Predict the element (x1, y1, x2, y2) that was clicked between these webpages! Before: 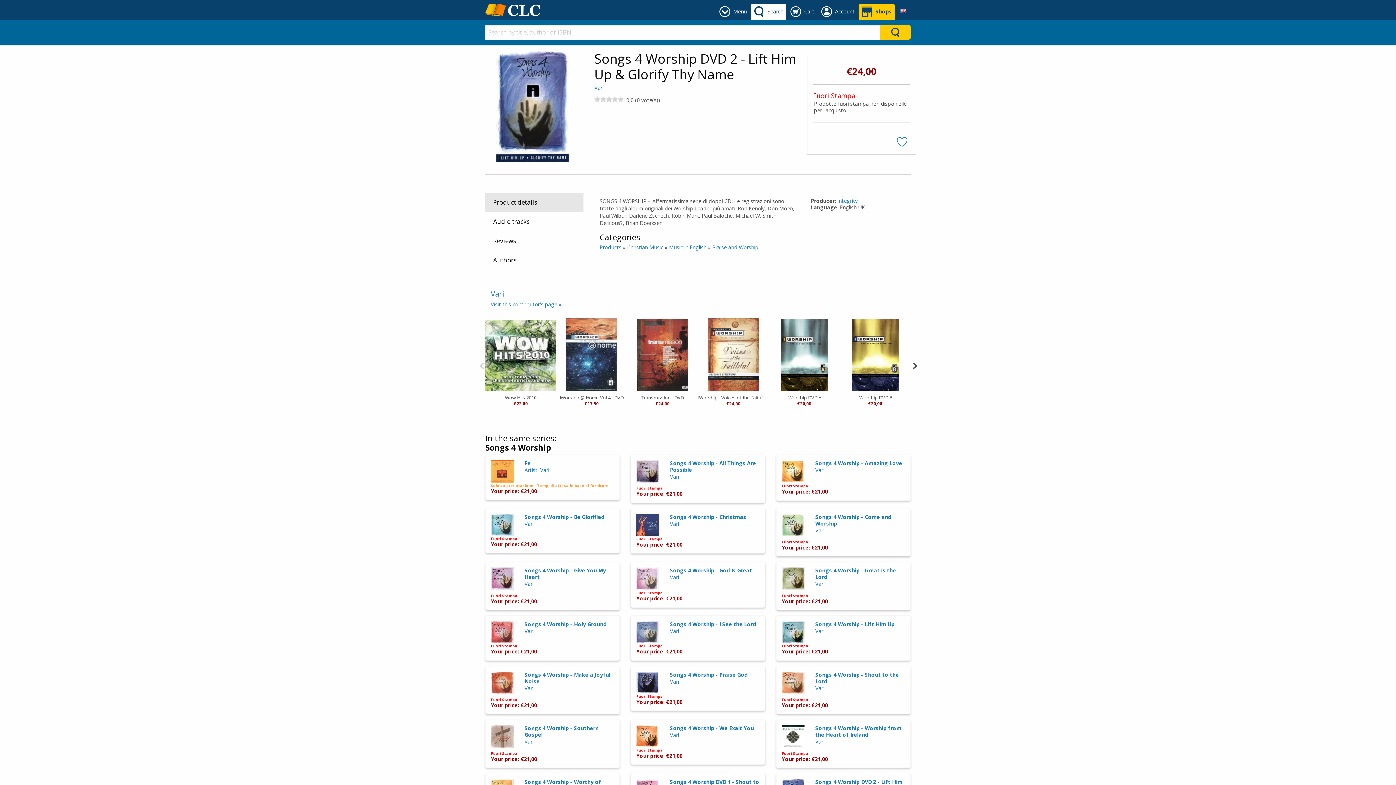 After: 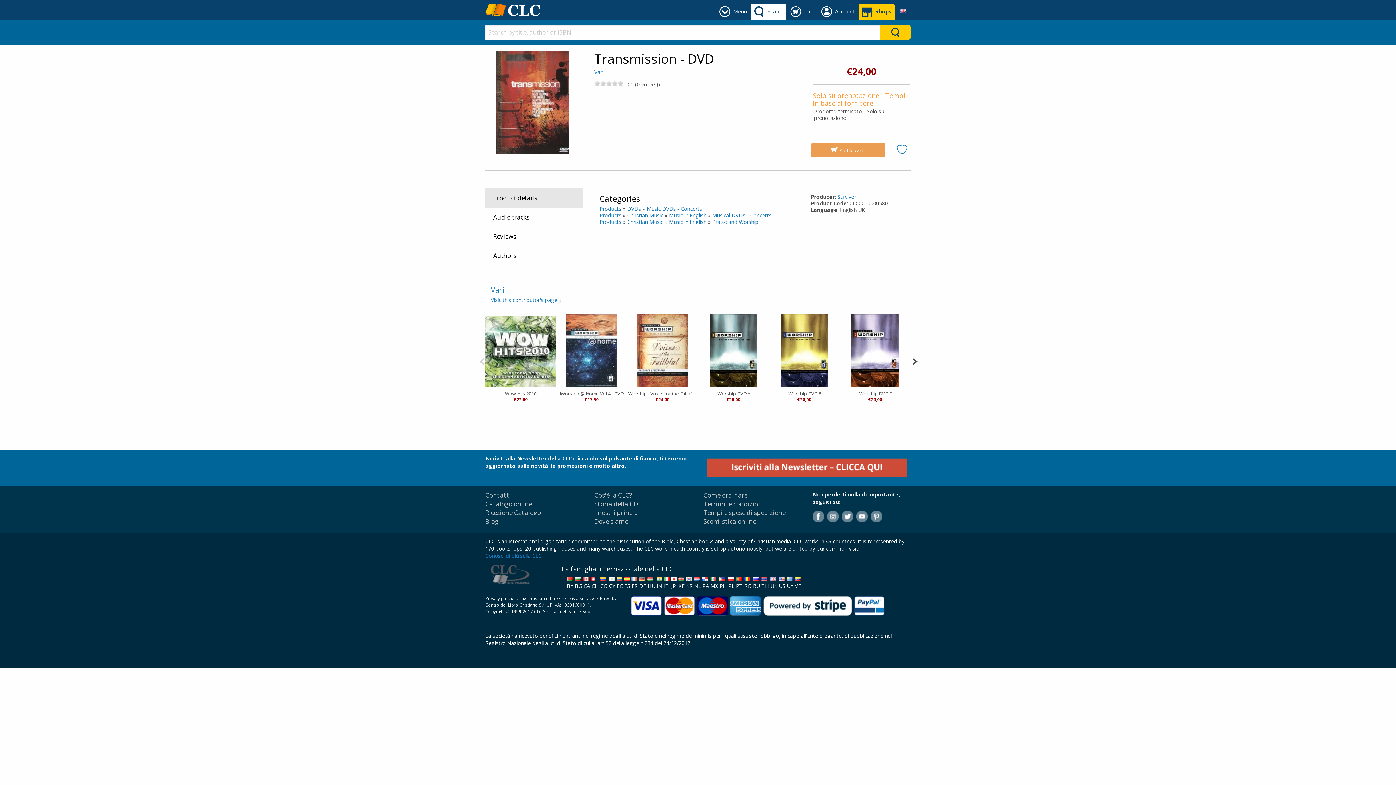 Action: bbox: (627, 394, 698, 401) label: Transmission - DVD